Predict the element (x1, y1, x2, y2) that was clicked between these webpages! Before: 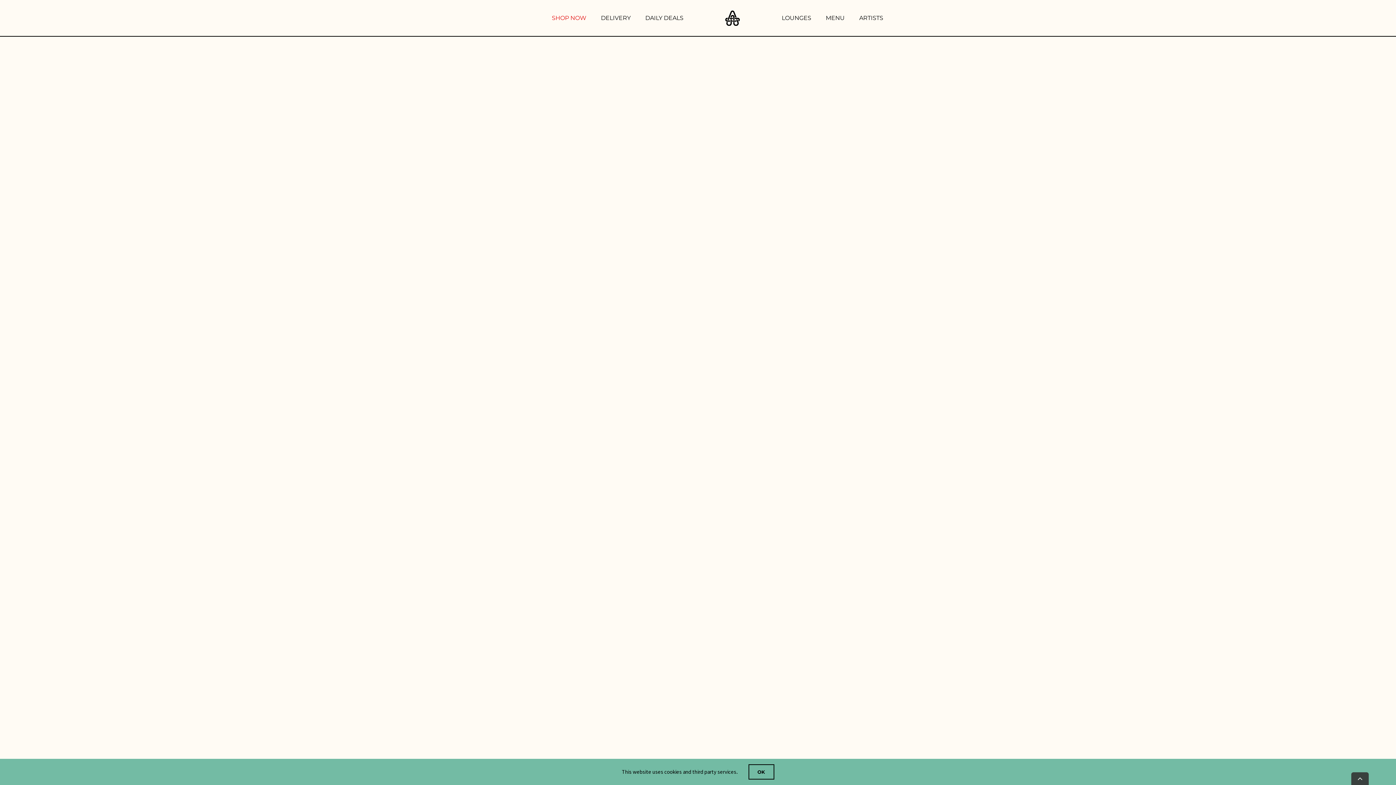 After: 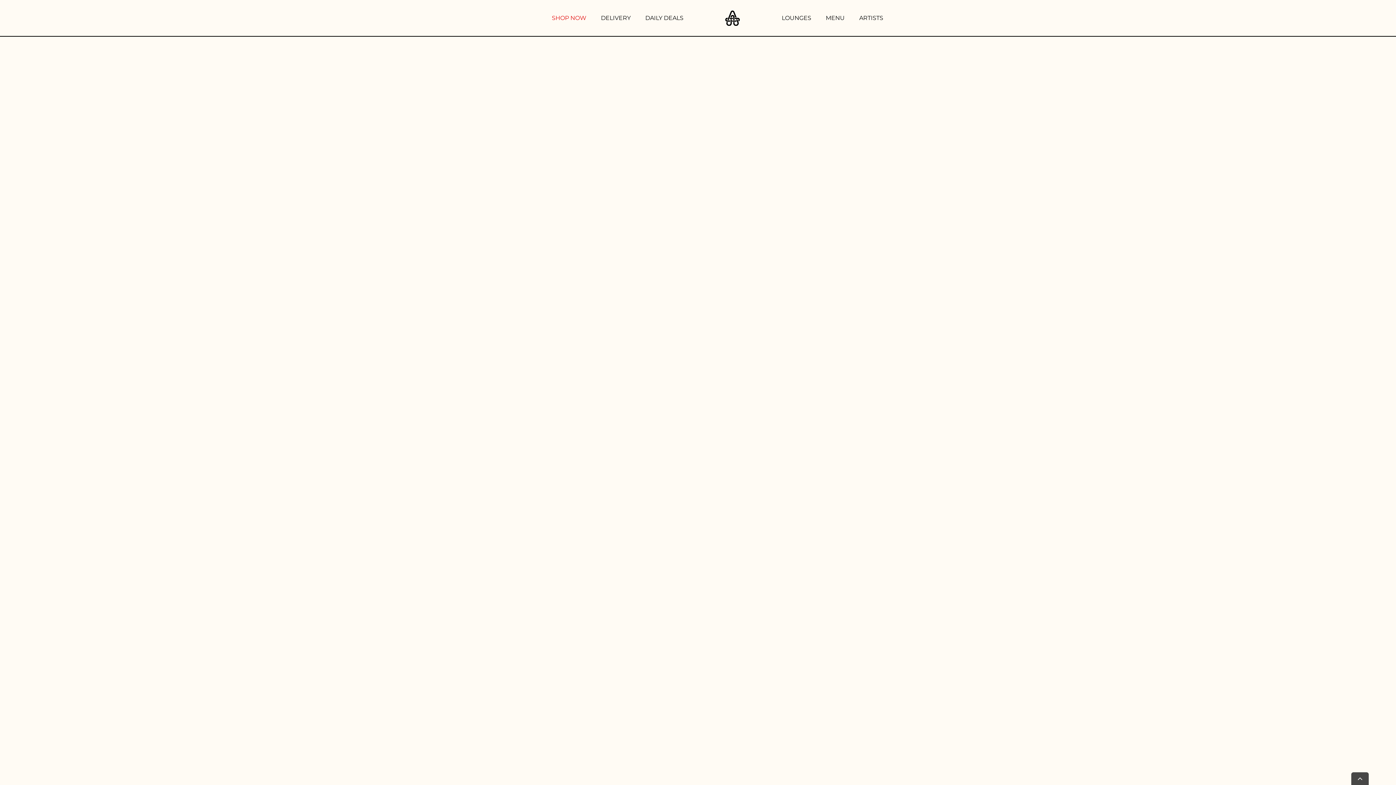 Action: bbox: (748, 764, 774, 780) label: OK